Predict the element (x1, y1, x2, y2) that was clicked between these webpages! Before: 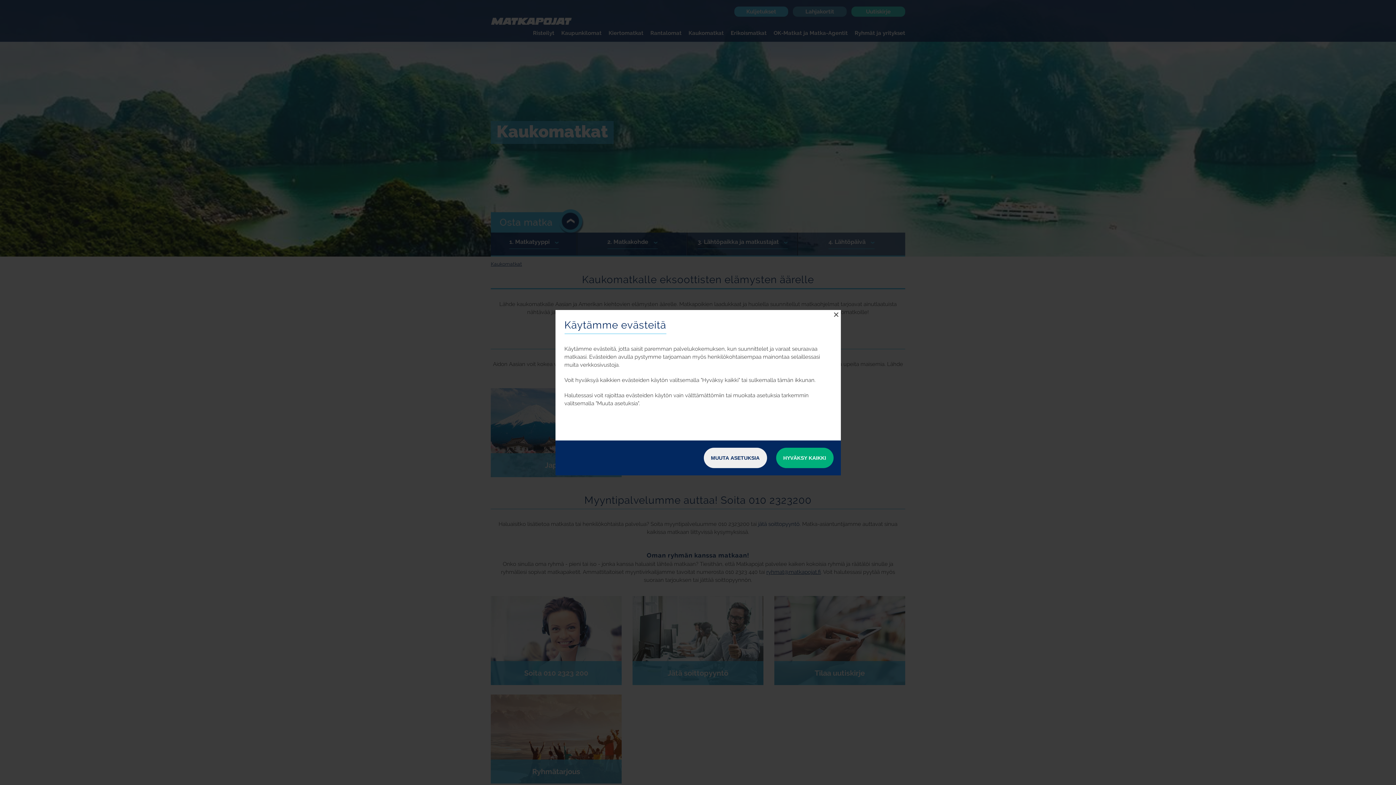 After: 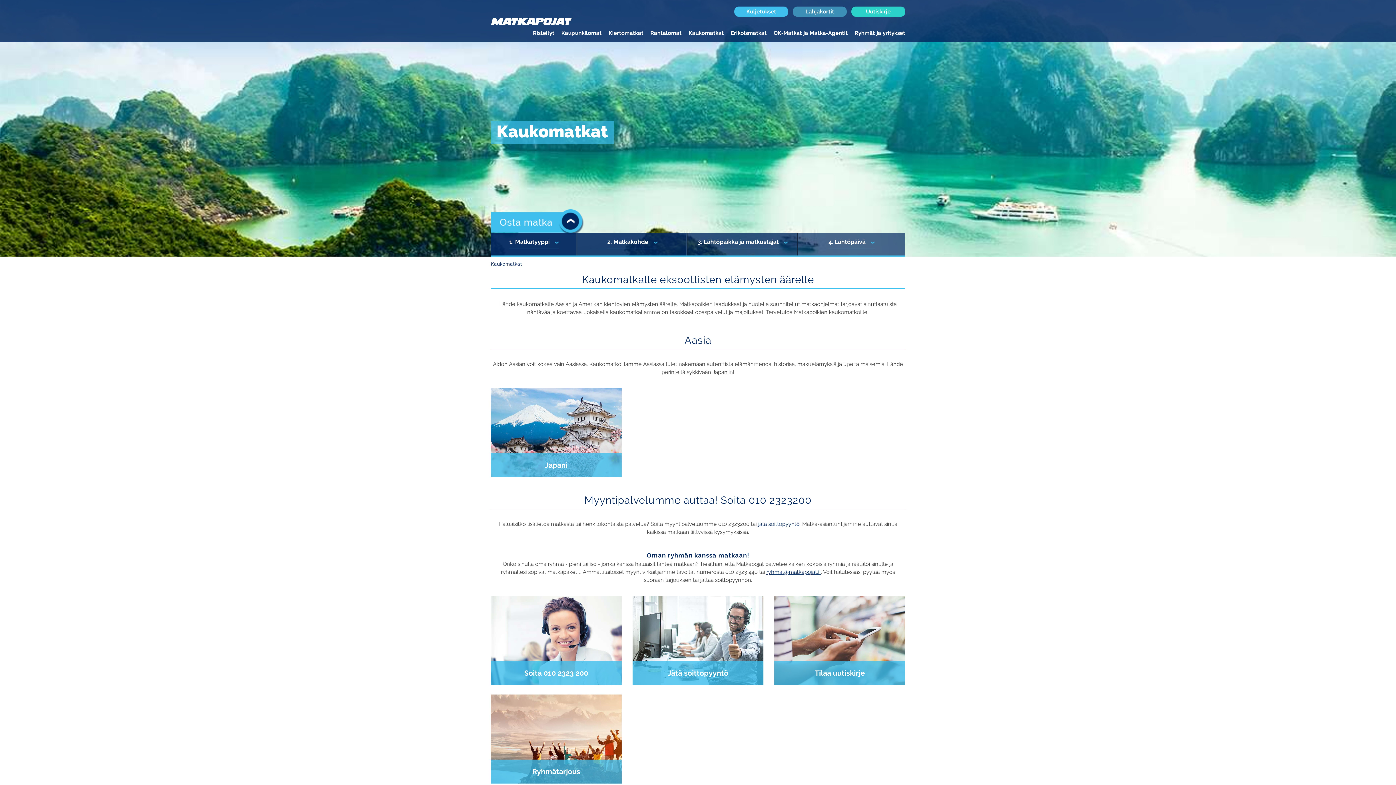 Action: bbox: (776, 447, 833, 468) label: HYVÄKSY KAIKKI